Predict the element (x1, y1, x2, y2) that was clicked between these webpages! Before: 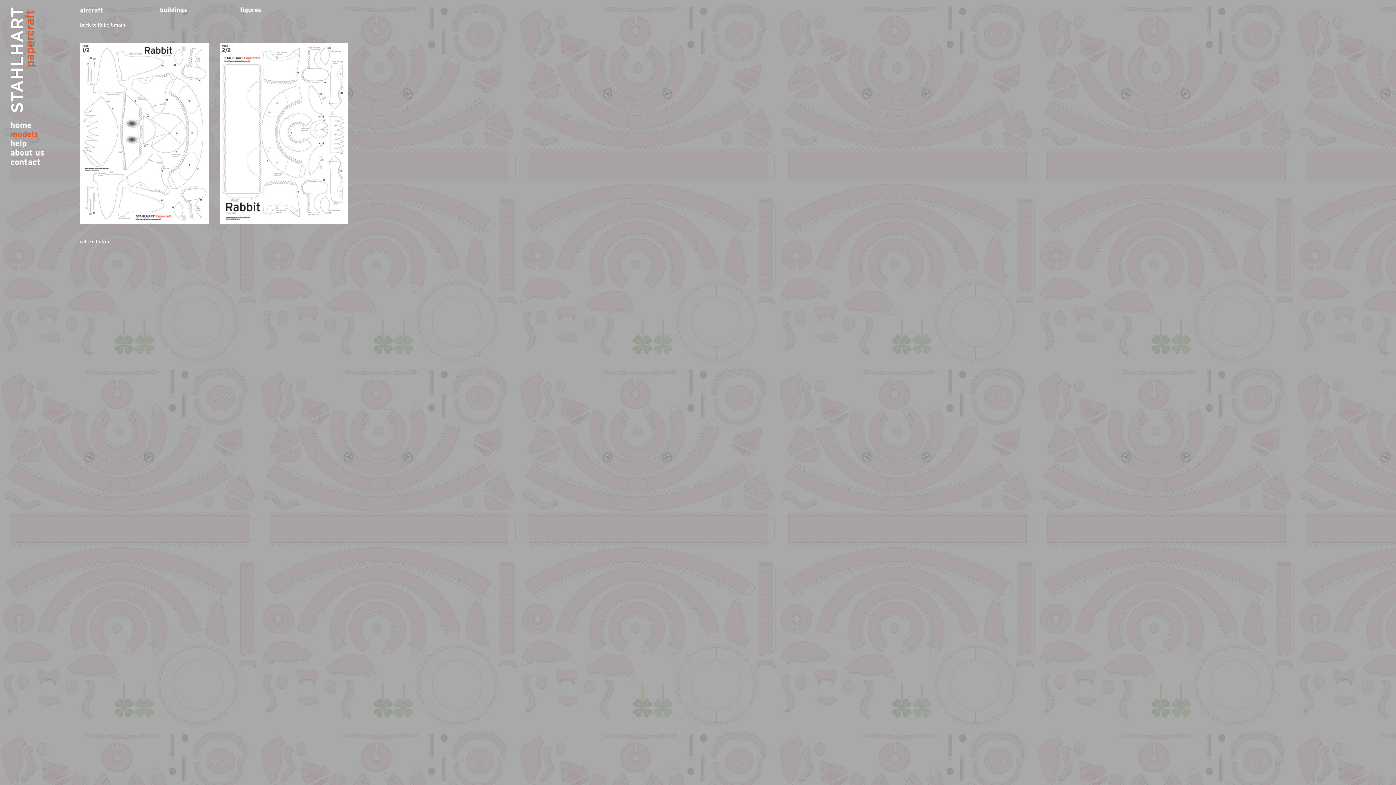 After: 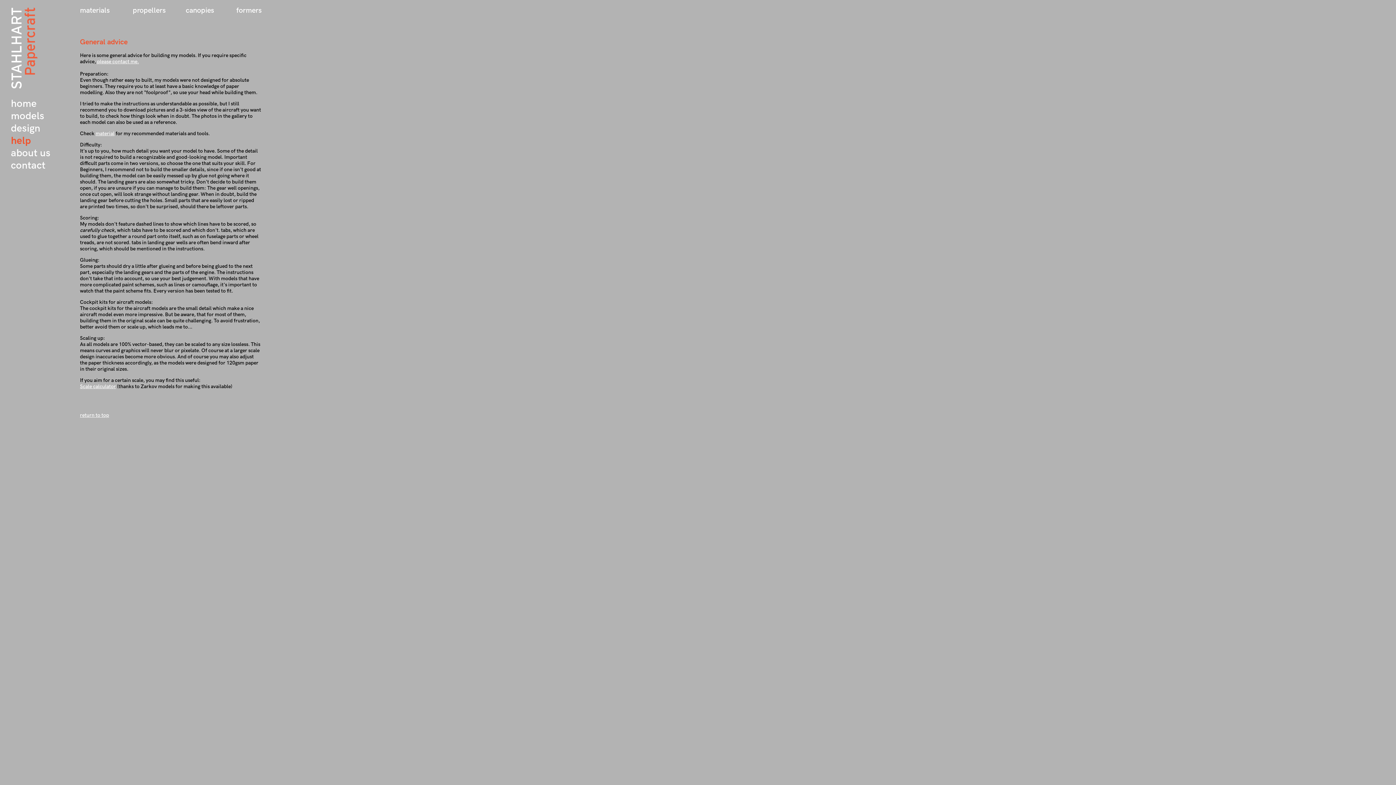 Action: bbox: (10, 143, 26, 149)